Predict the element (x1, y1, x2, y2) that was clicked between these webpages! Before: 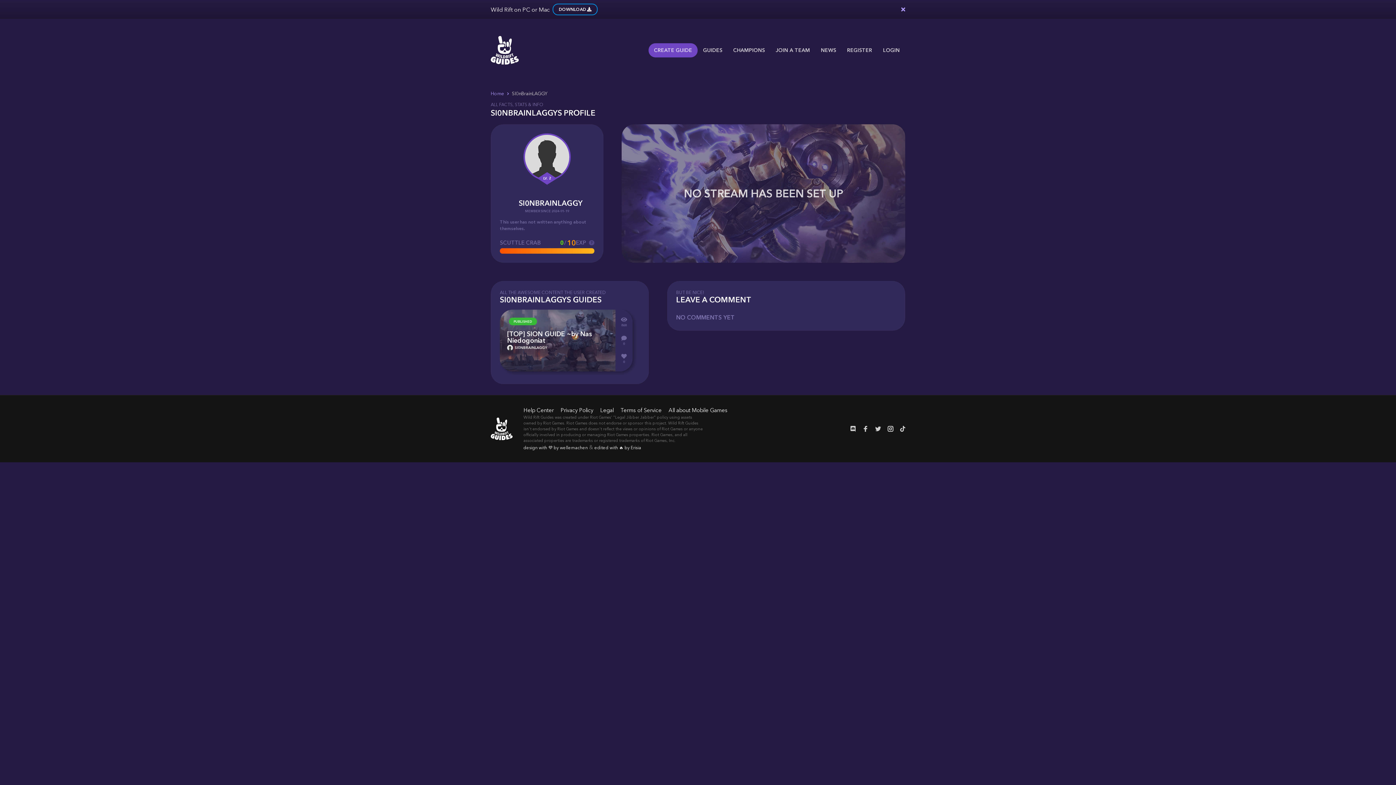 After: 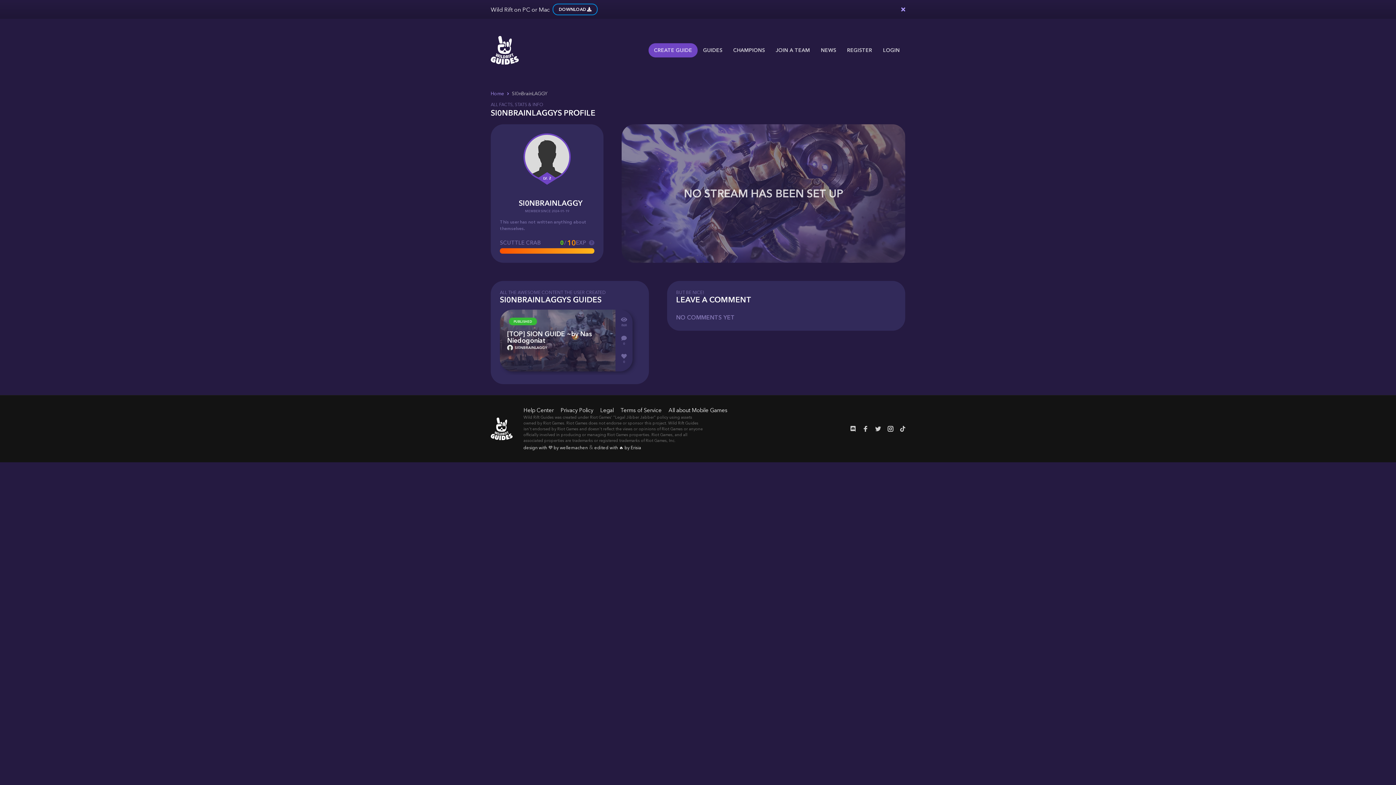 Action: label: edited with 🔥 by Erisia bbox: (594, 445, 641, 450)